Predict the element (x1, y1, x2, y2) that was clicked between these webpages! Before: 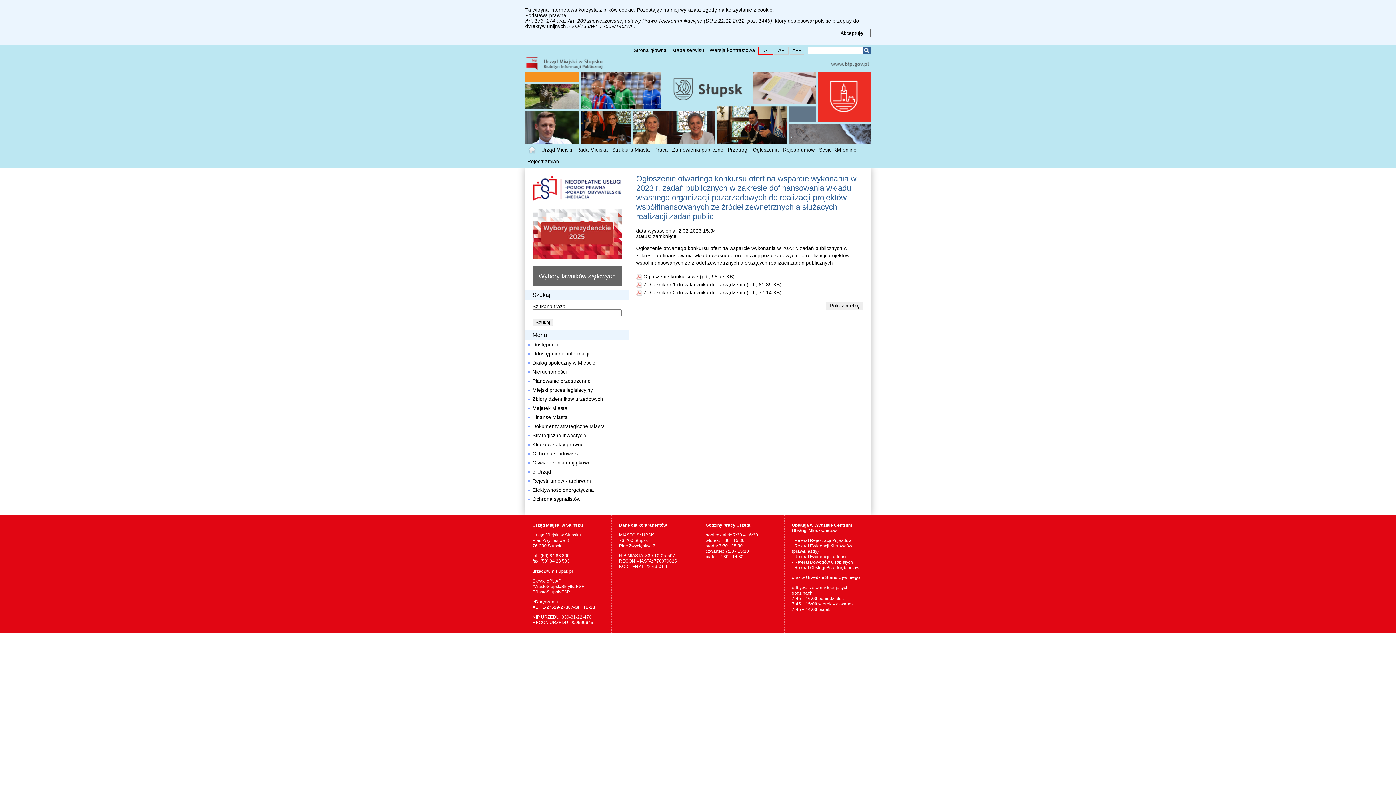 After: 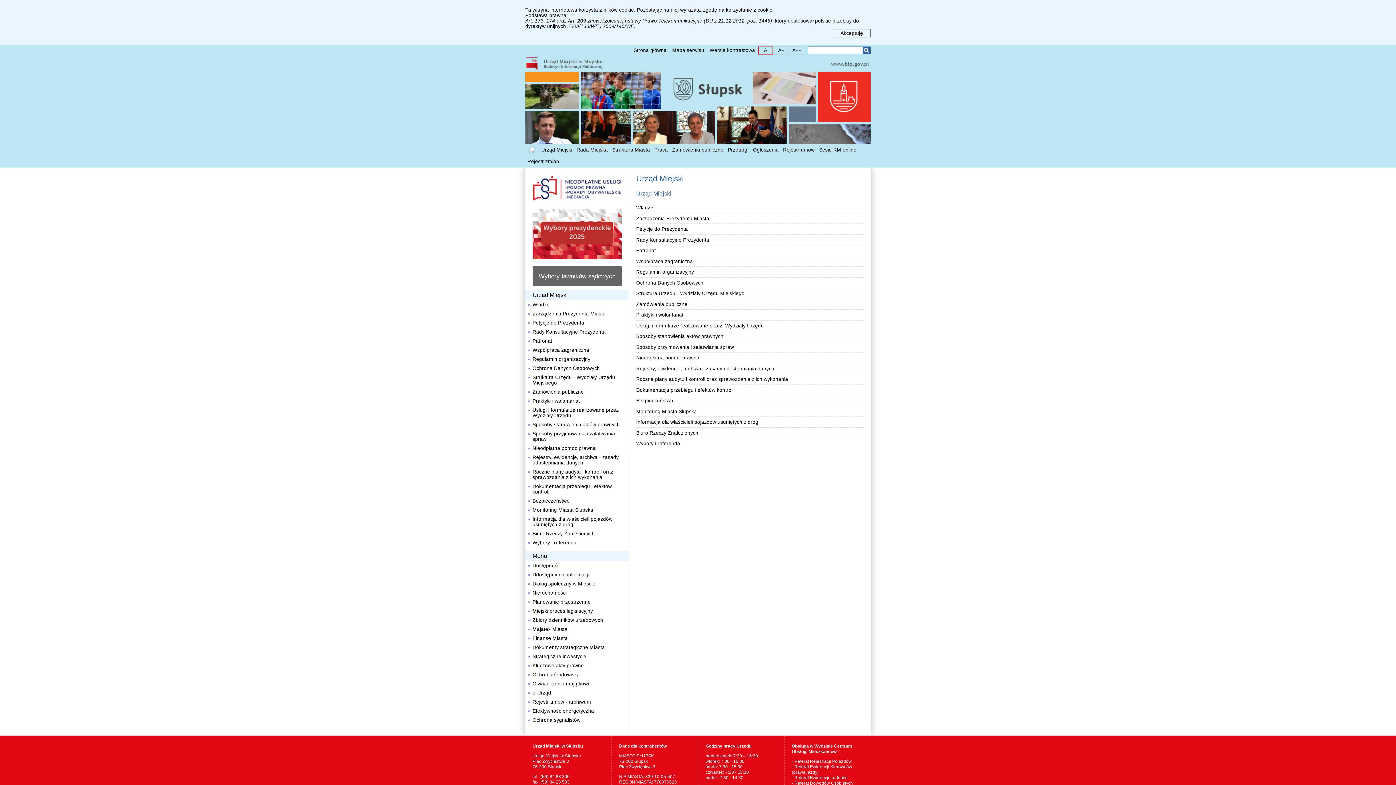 Action: label: Urząd Miejski bbox: (539, 144, 574, 156)